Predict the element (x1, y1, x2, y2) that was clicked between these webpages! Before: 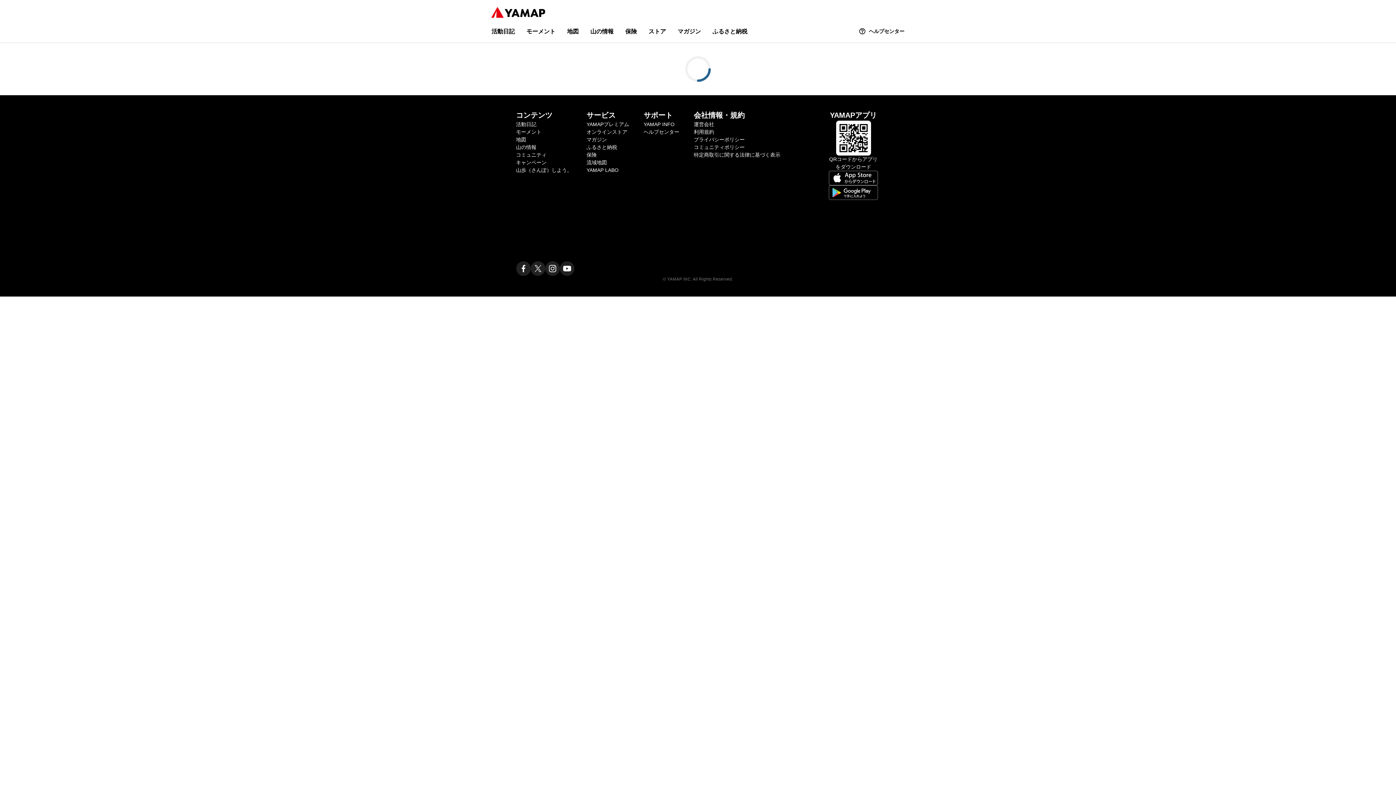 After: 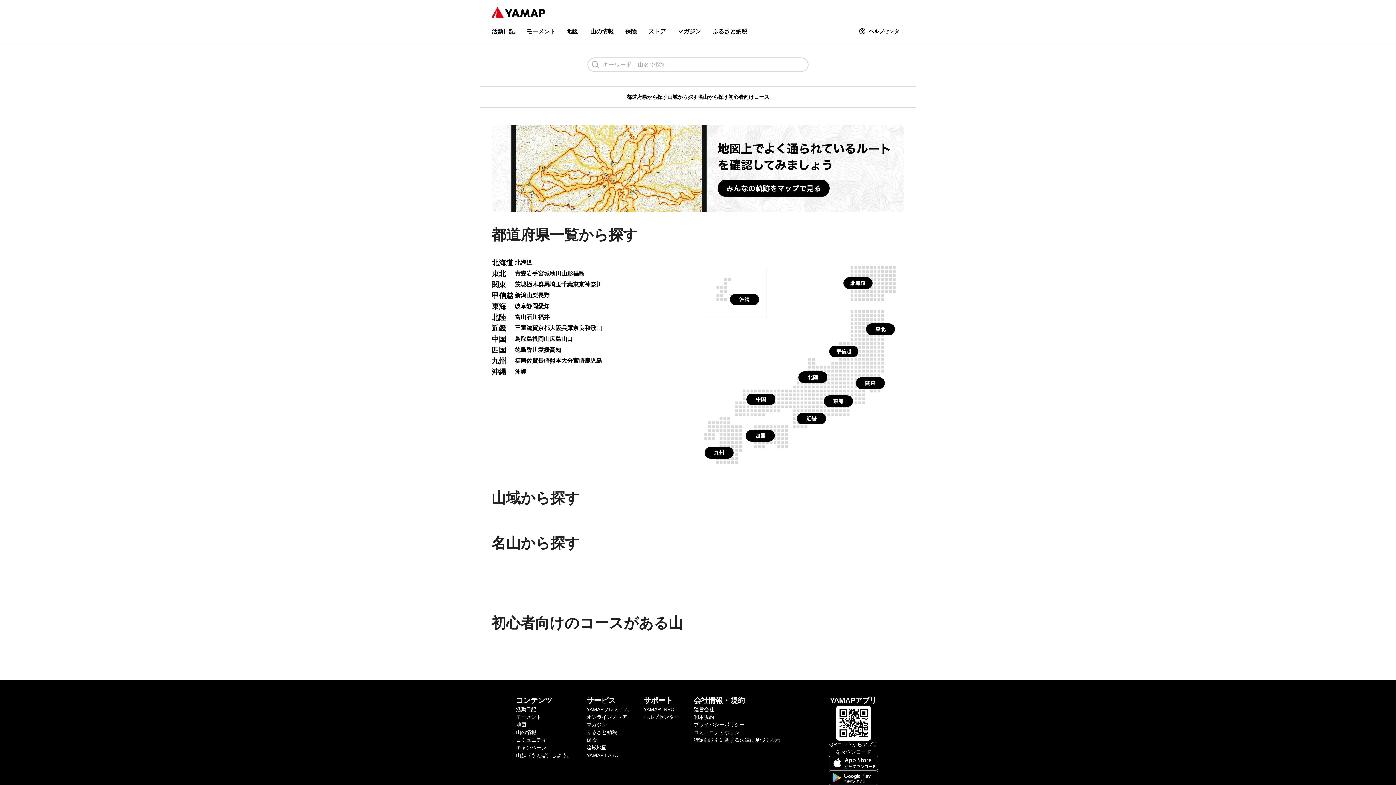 Action: bbox: (590, 28, 613, 34) label: 山の情報